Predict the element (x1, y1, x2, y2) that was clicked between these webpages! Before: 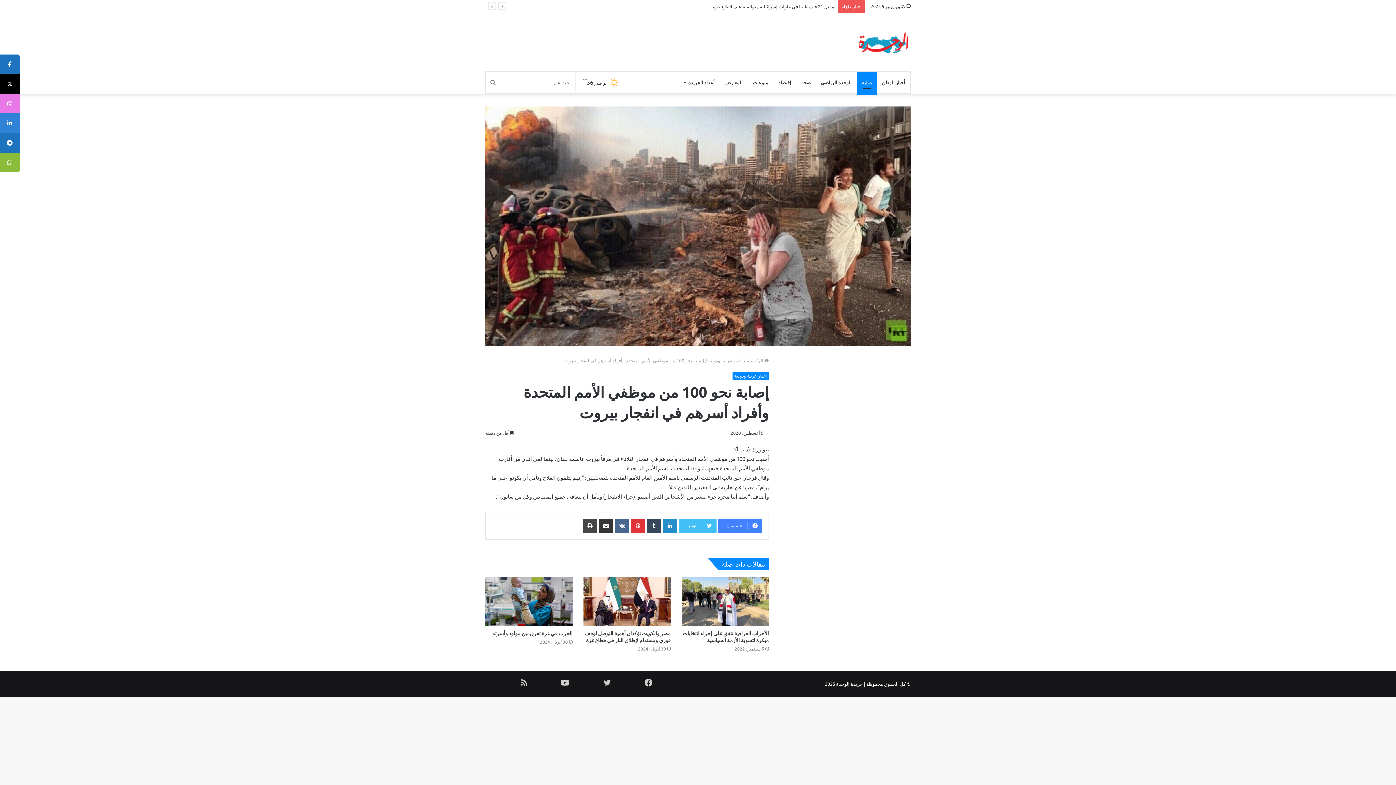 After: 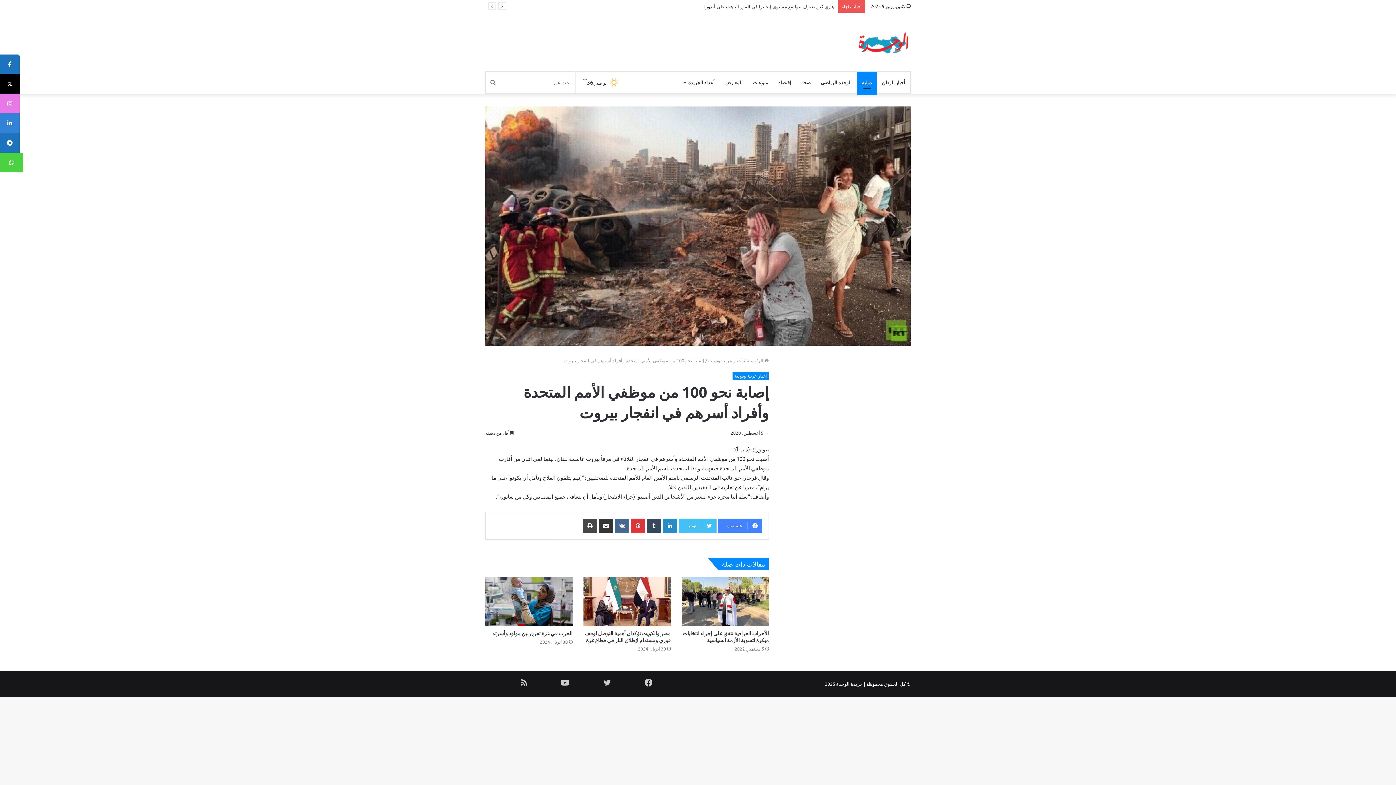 Action: bbox: (0, 152, 19, 172)